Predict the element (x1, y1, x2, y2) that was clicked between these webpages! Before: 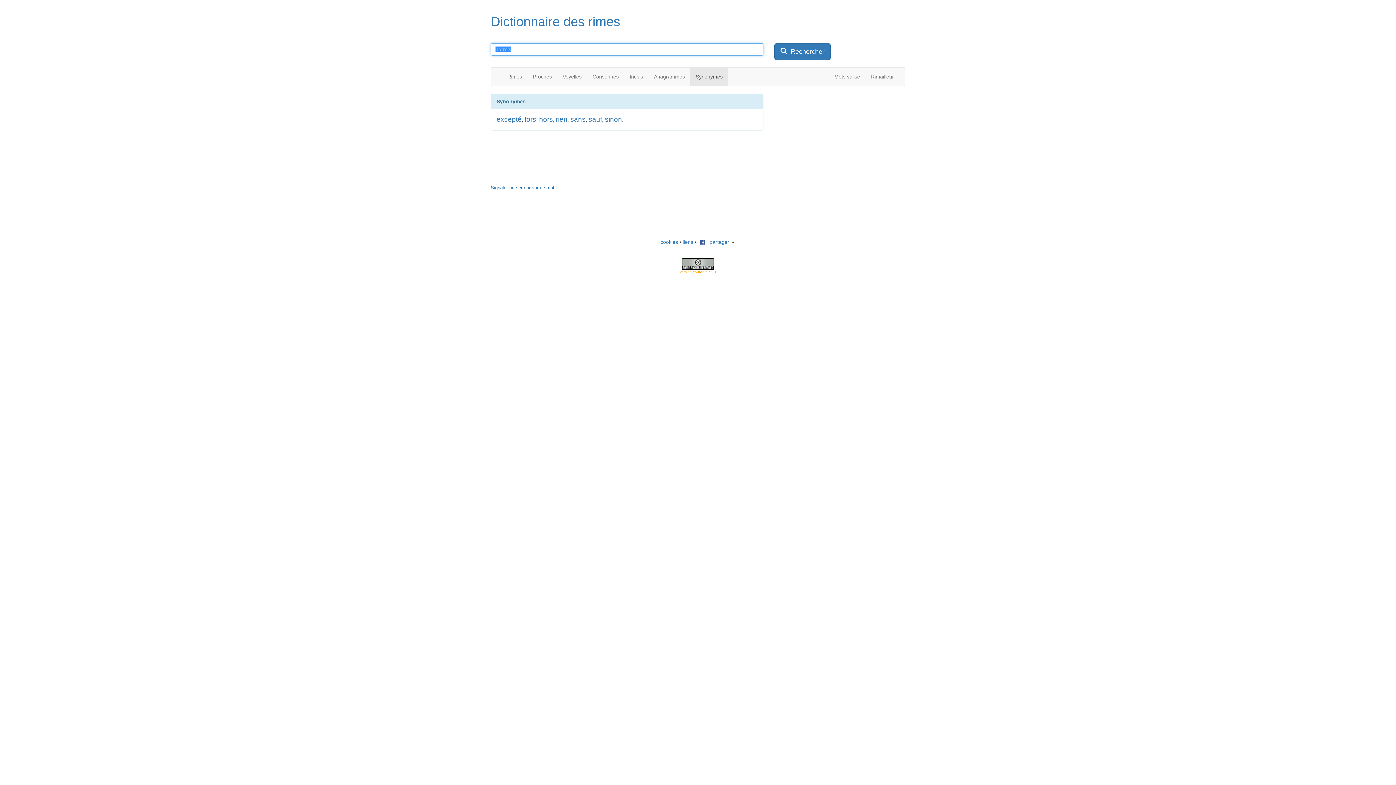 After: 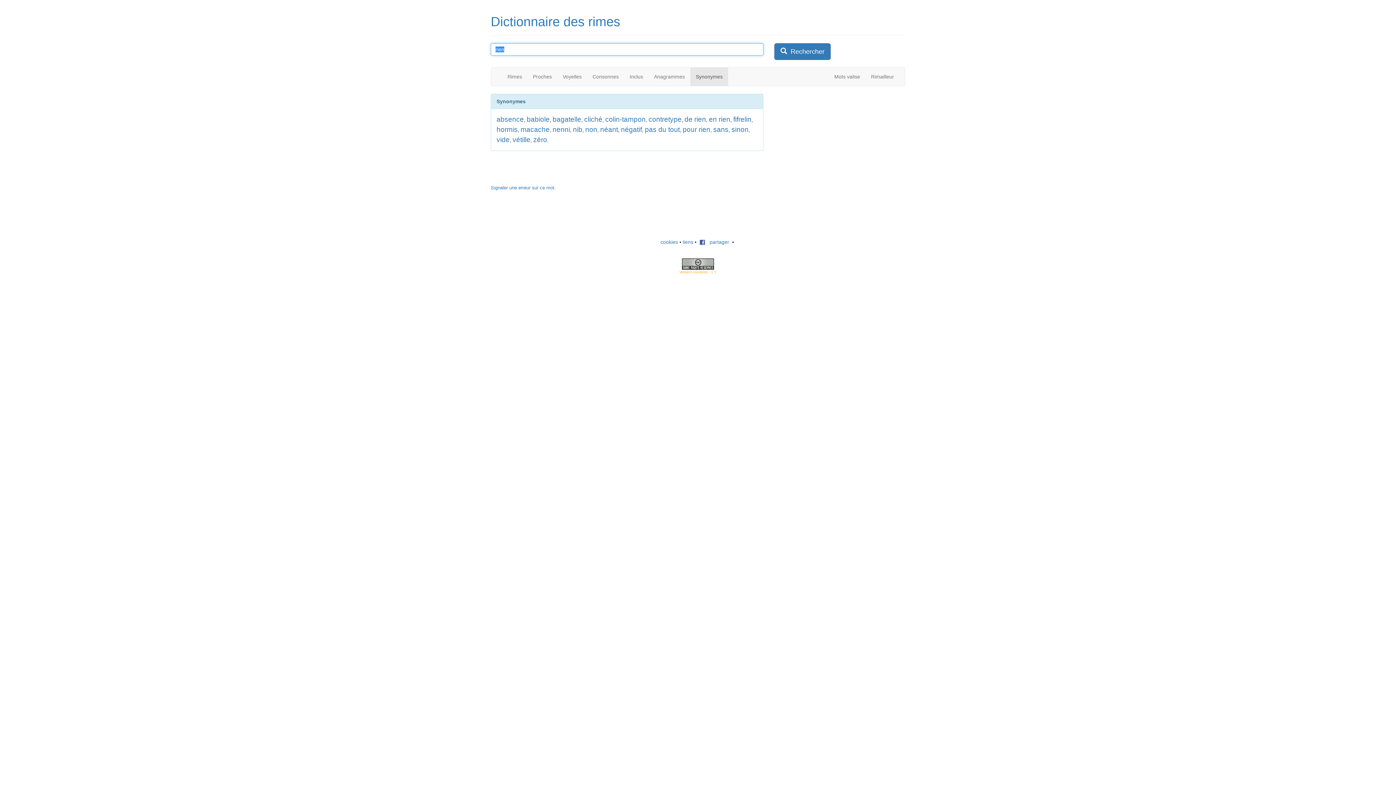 Action: label: rien bbox: (556, 115, 567, 123)